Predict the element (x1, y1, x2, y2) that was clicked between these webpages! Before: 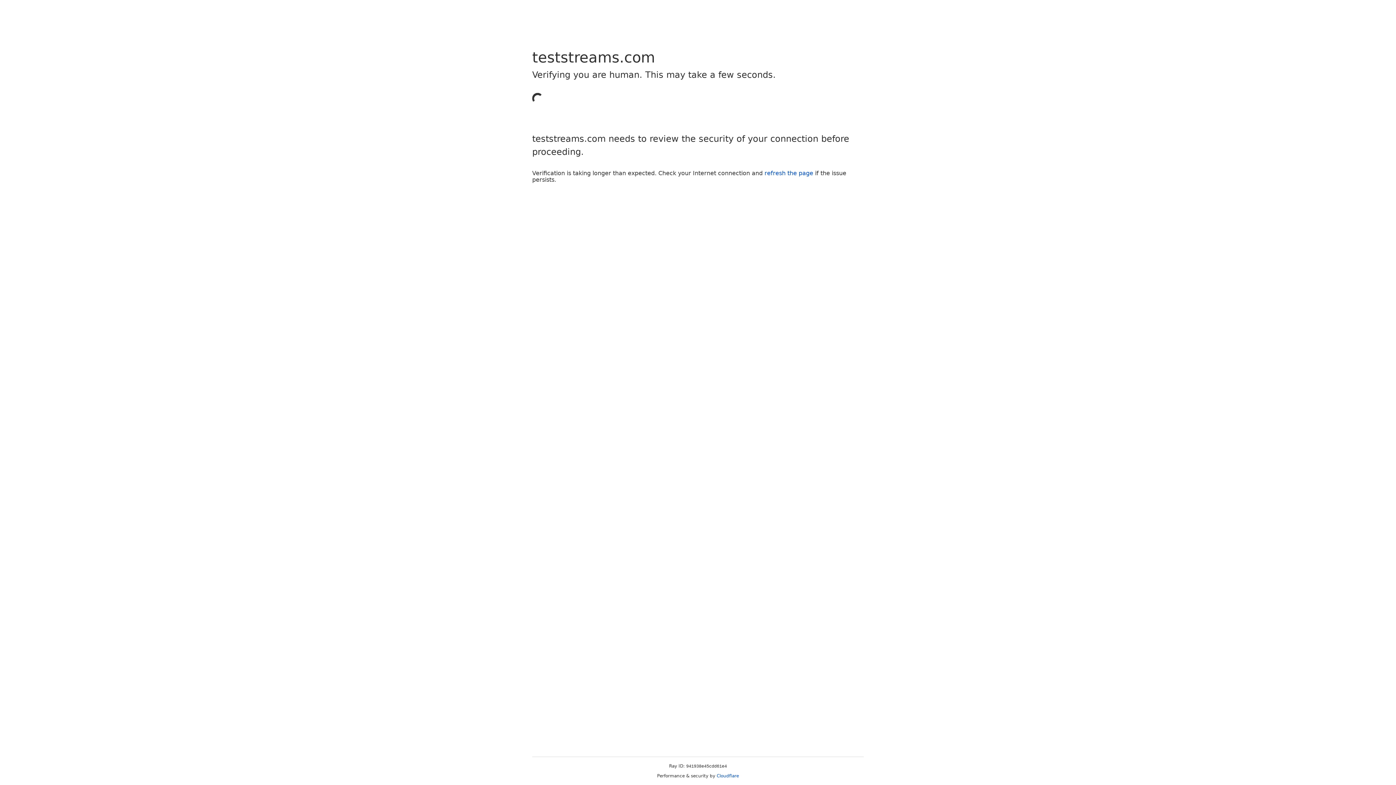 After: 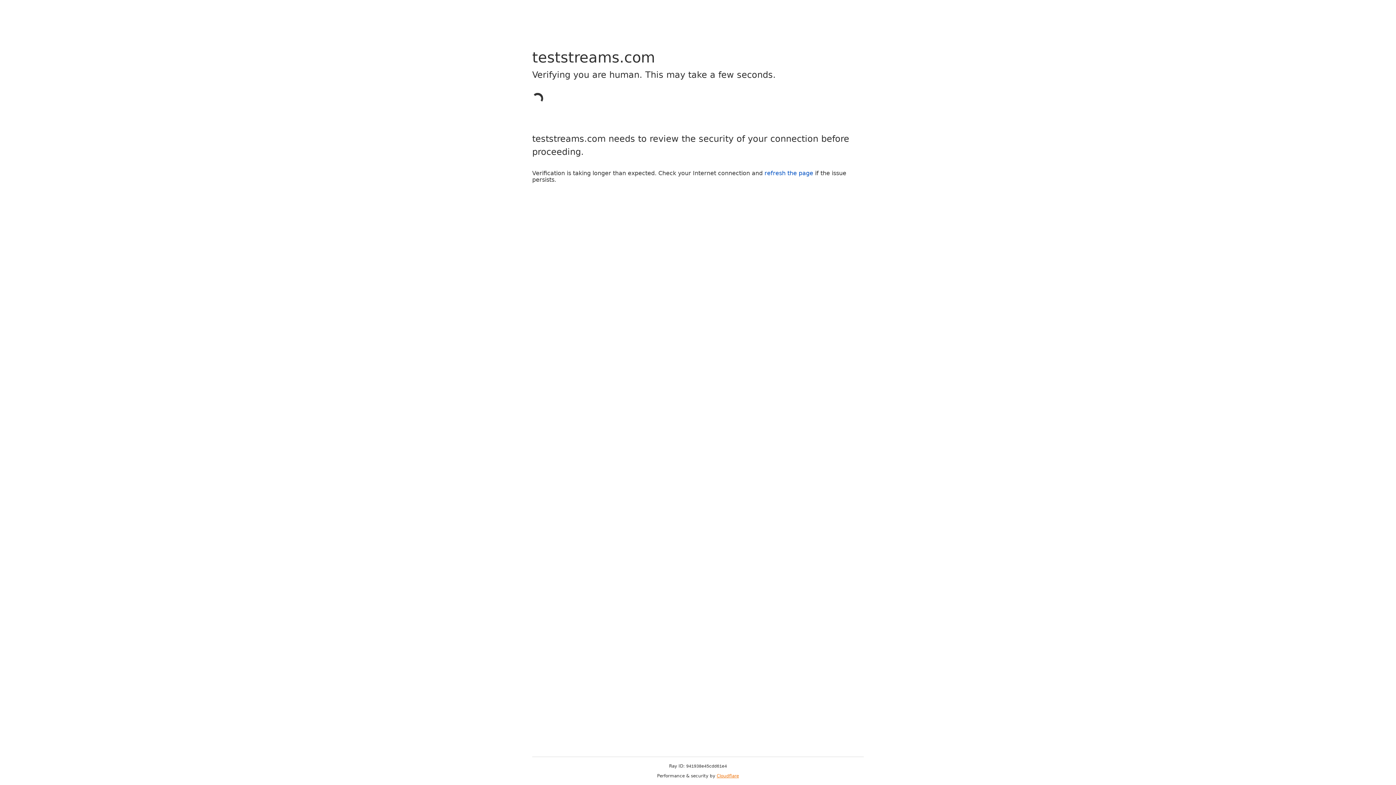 Action: bbox: (716, 773, 739, 778) label: Cloudflare